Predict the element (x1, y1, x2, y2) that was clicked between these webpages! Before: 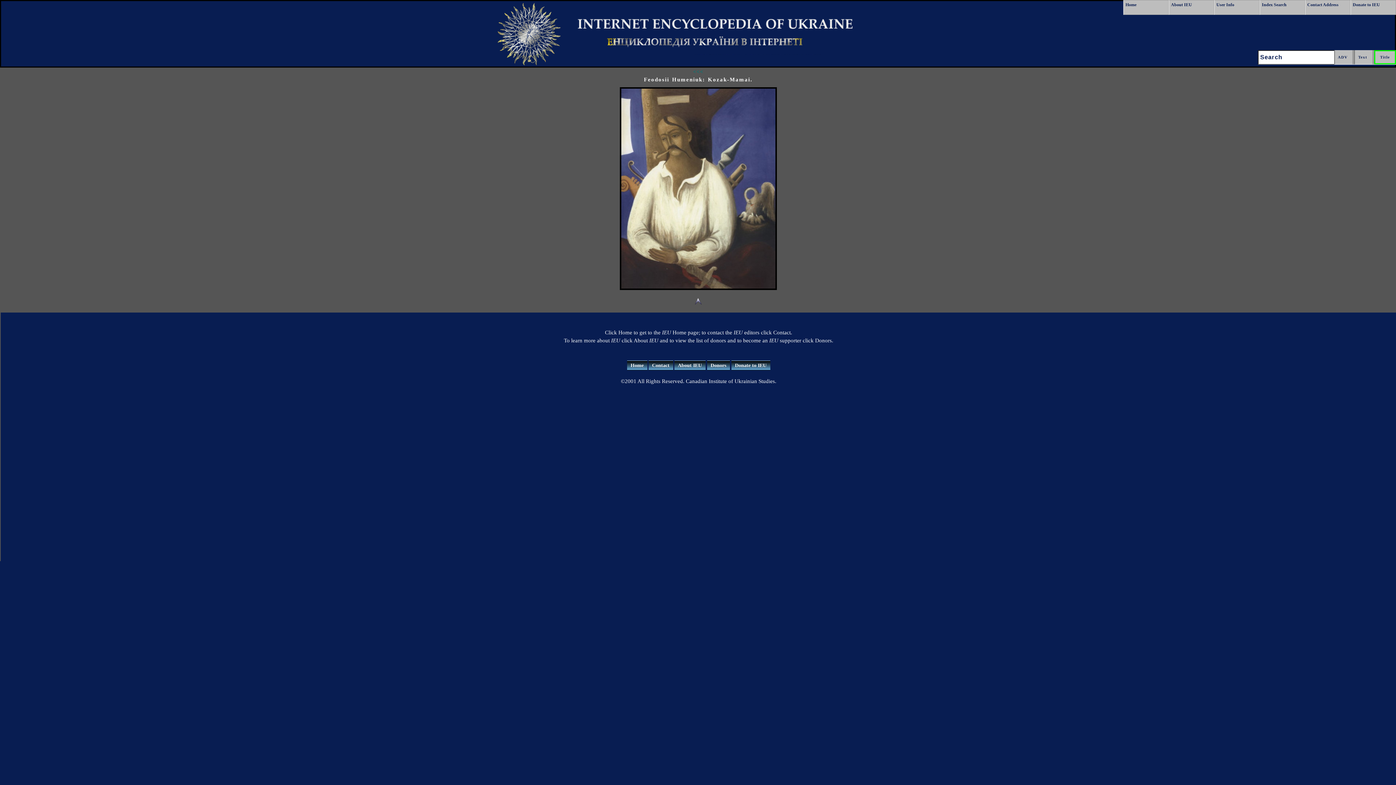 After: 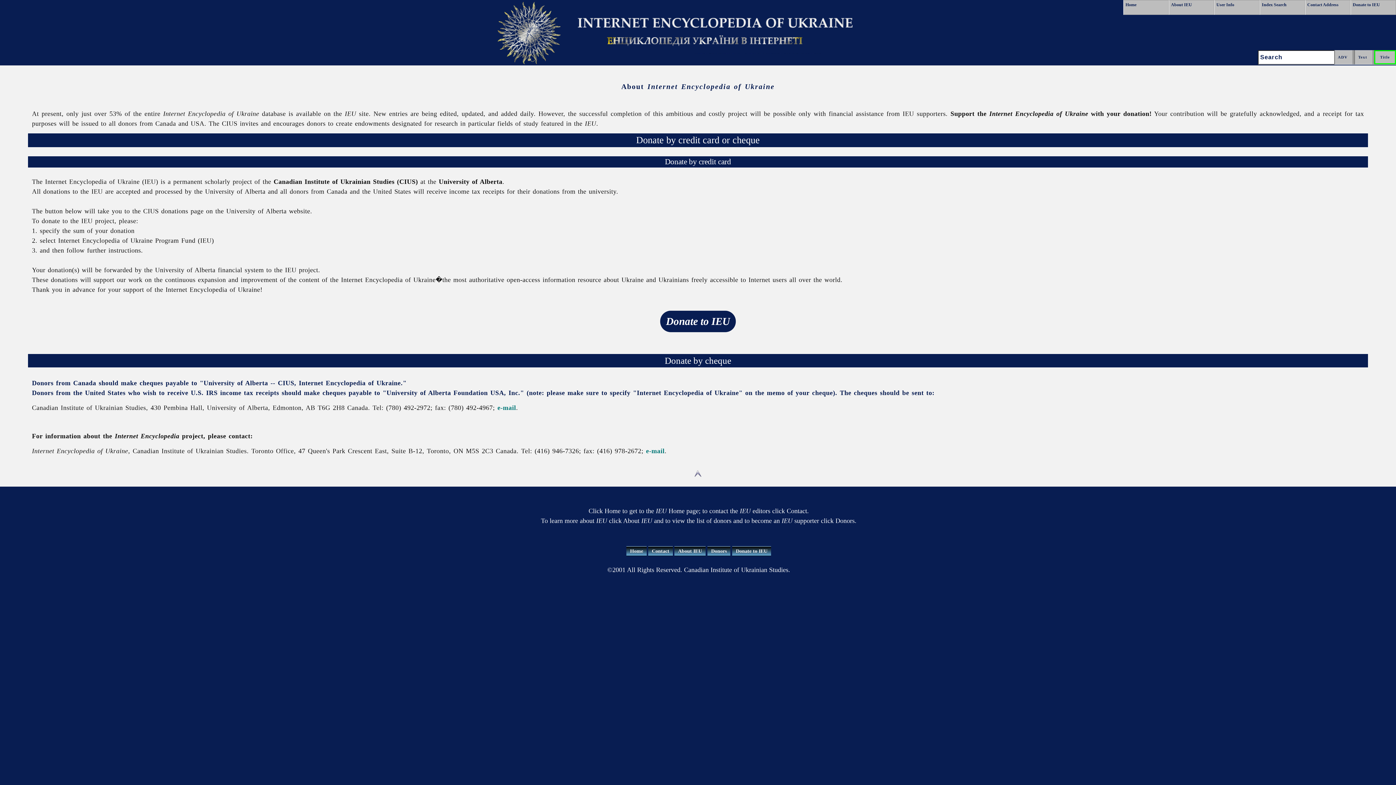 Action: label: Donate to IEU bbox: (1350, 0, 1396, 14)